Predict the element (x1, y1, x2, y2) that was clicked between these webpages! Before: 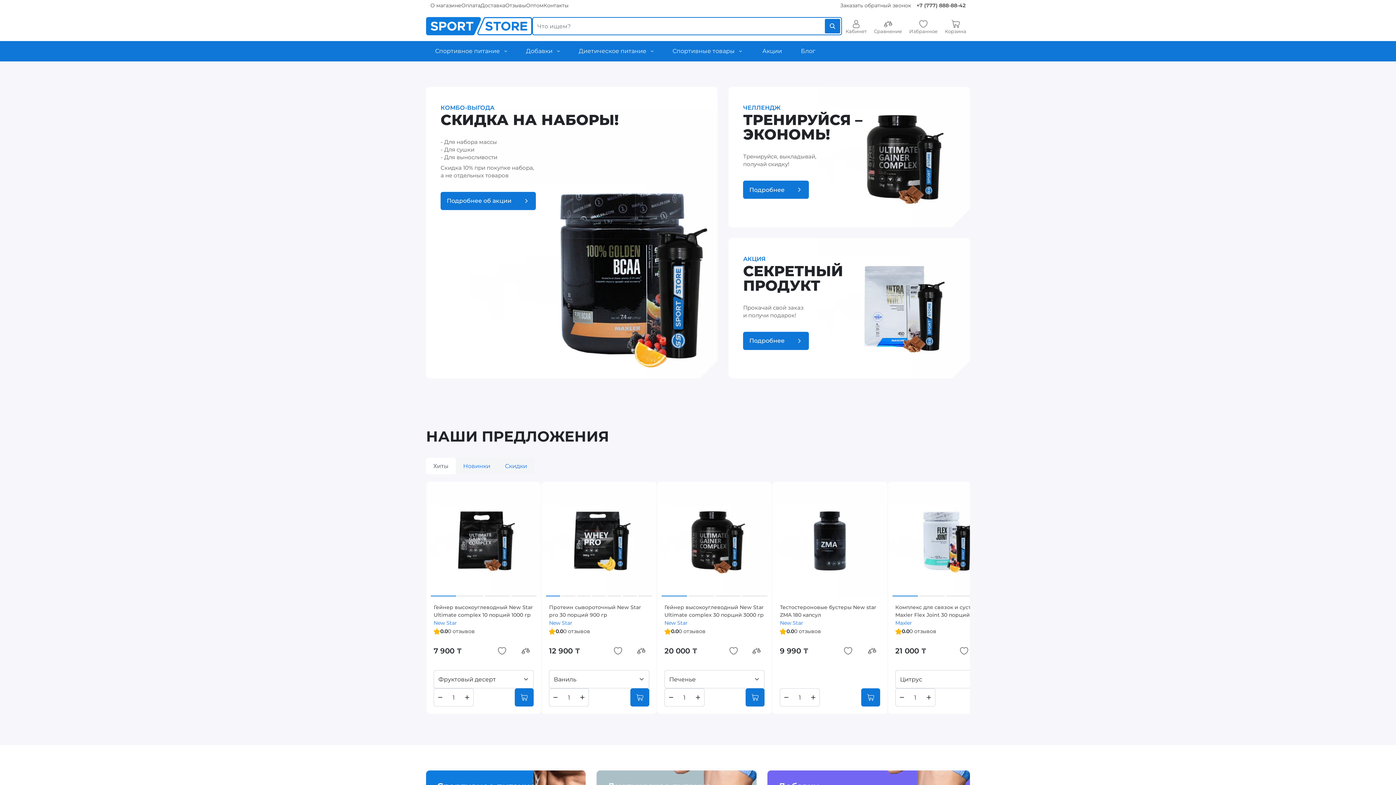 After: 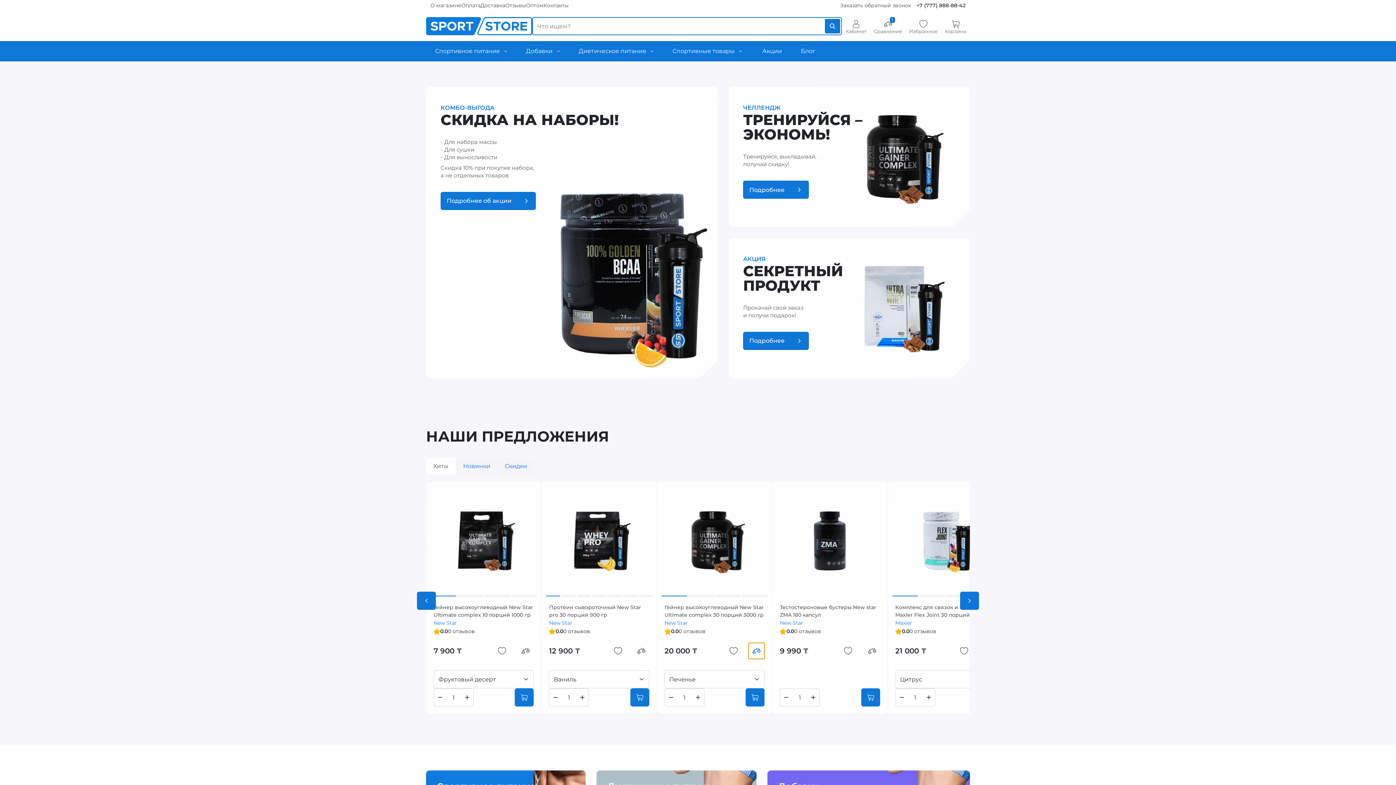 Action: label: Добавить в сравнение bbox: (748, 643, 764, 659)